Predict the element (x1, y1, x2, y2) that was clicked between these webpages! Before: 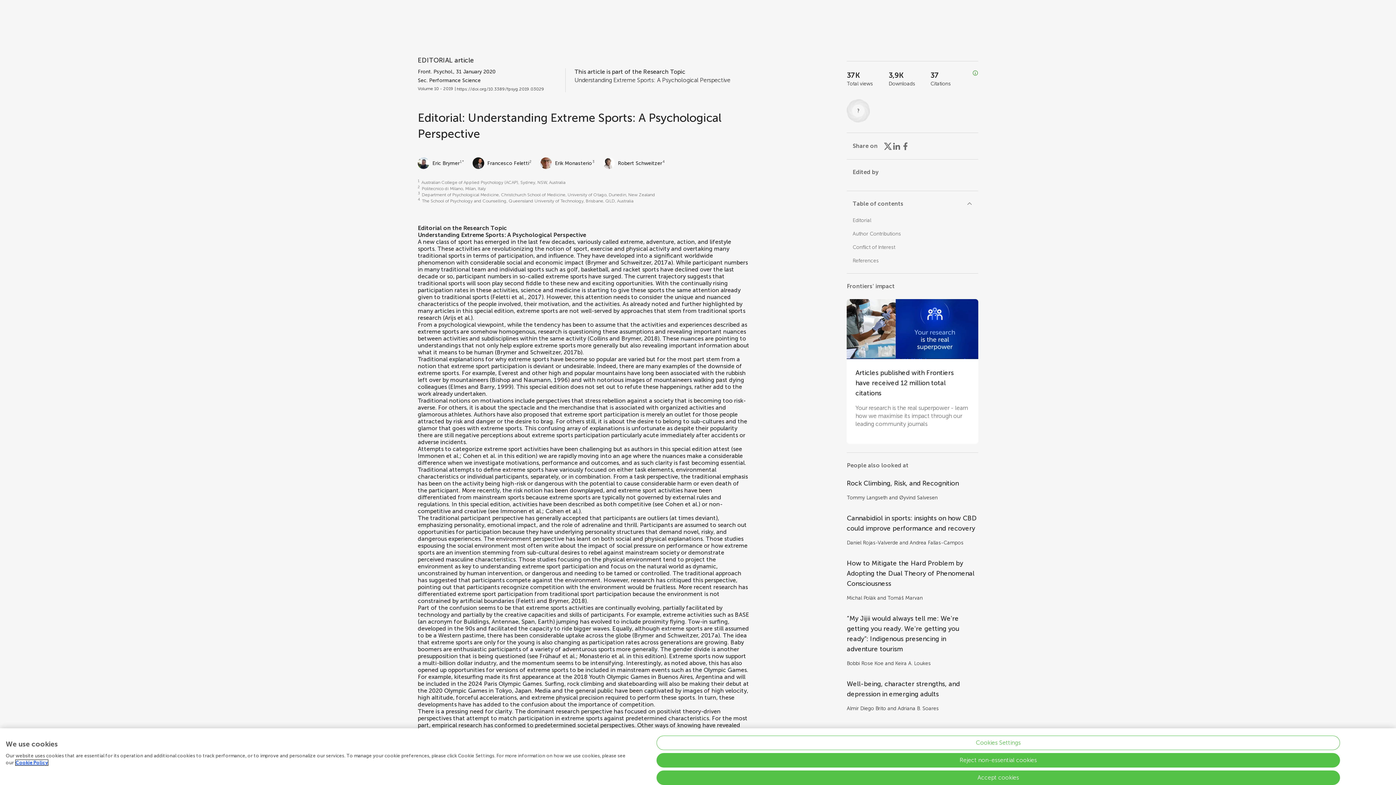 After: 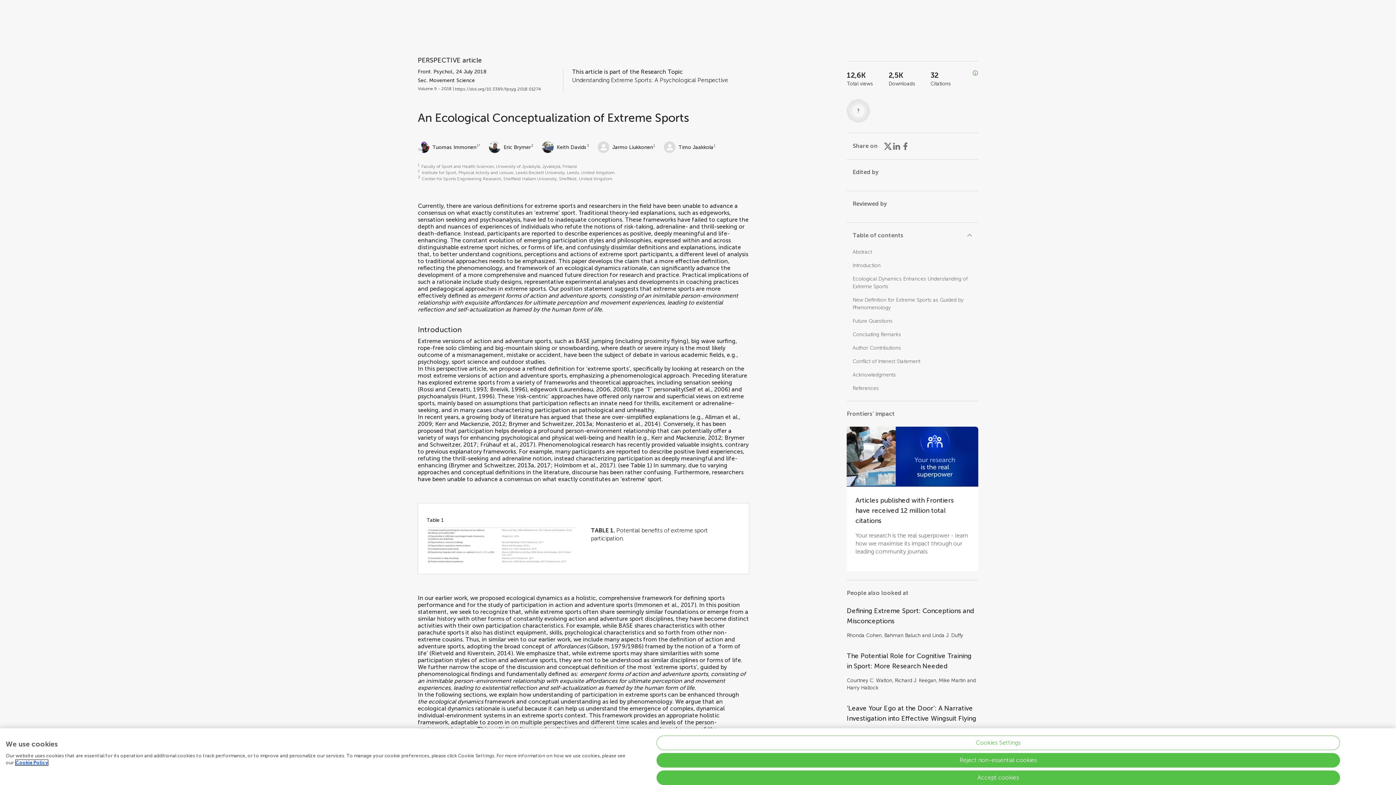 Action: label: Immonen et al. bbox: (500, 507, 542, 514)